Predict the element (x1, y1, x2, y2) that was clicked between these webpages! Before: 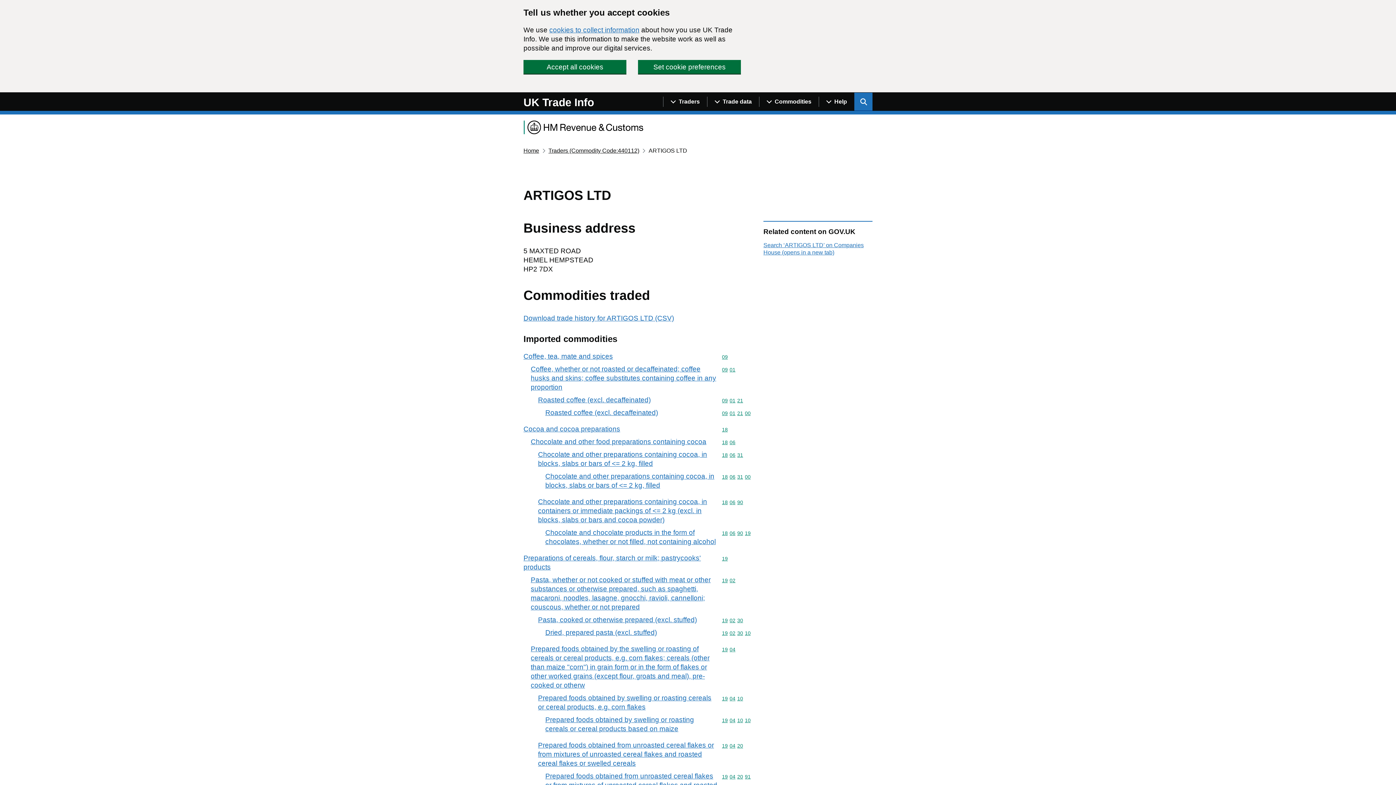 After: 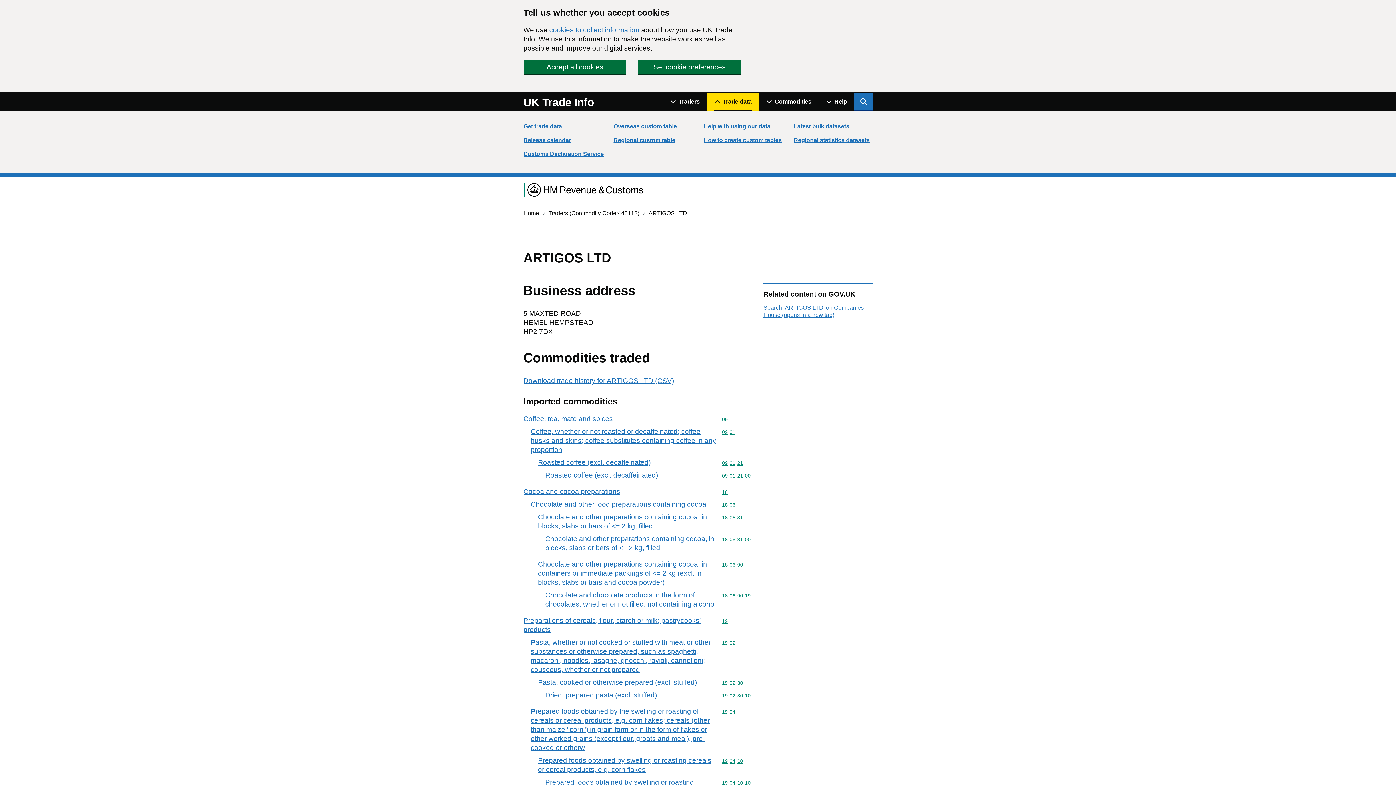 Action: label: Show navigation menu bbox: (707, 92, 759, 110)